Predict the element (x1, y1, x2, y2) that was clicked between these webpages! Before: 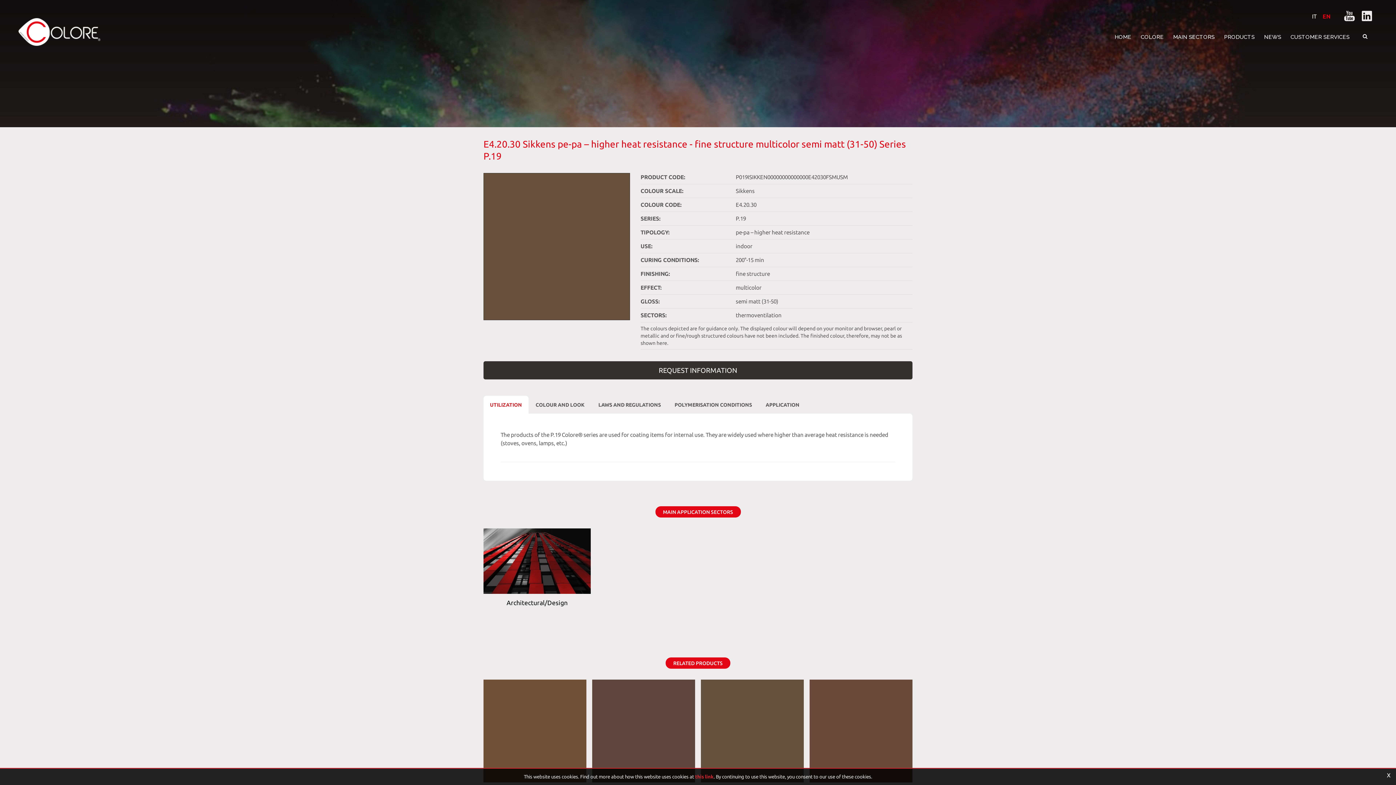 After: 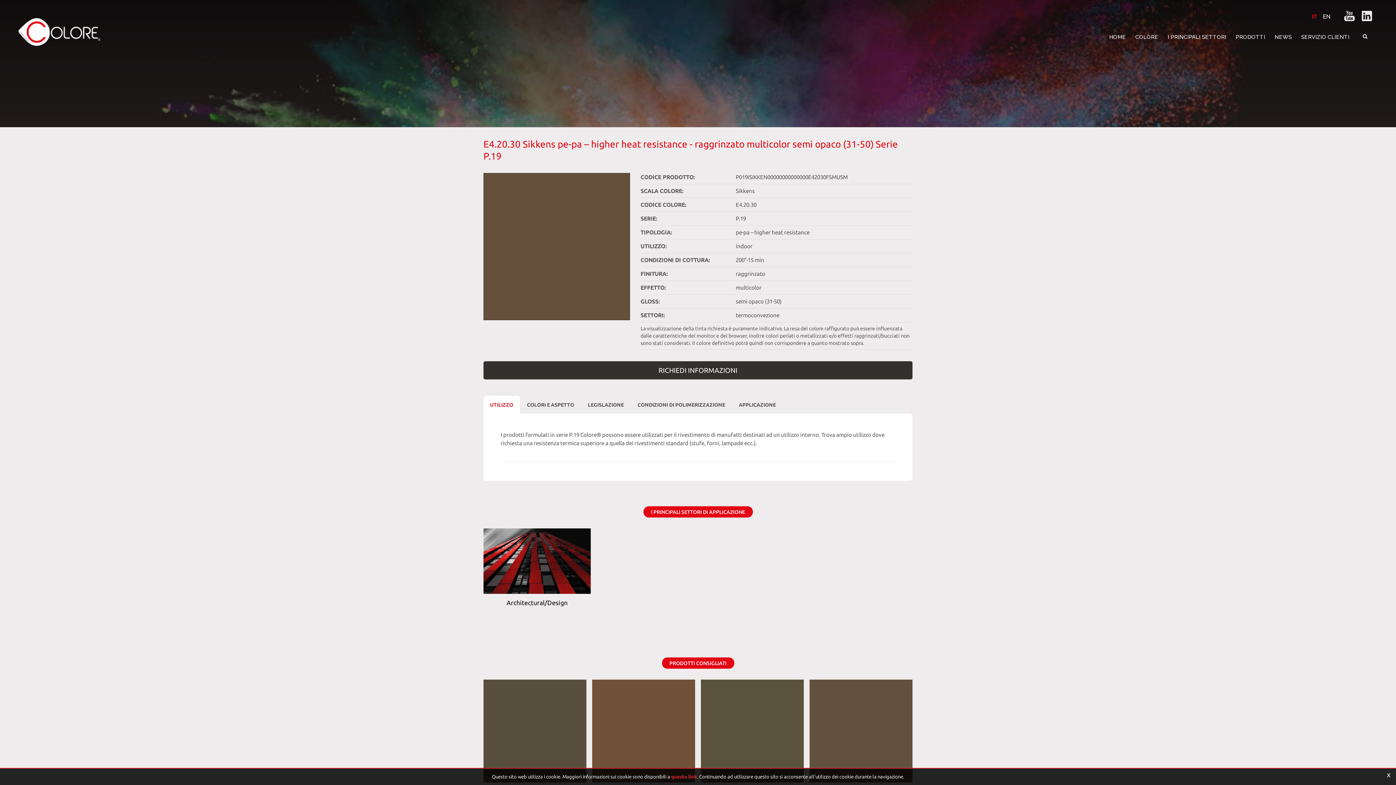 Action: bbox: (1309, 11, 1319, 20) label: IT